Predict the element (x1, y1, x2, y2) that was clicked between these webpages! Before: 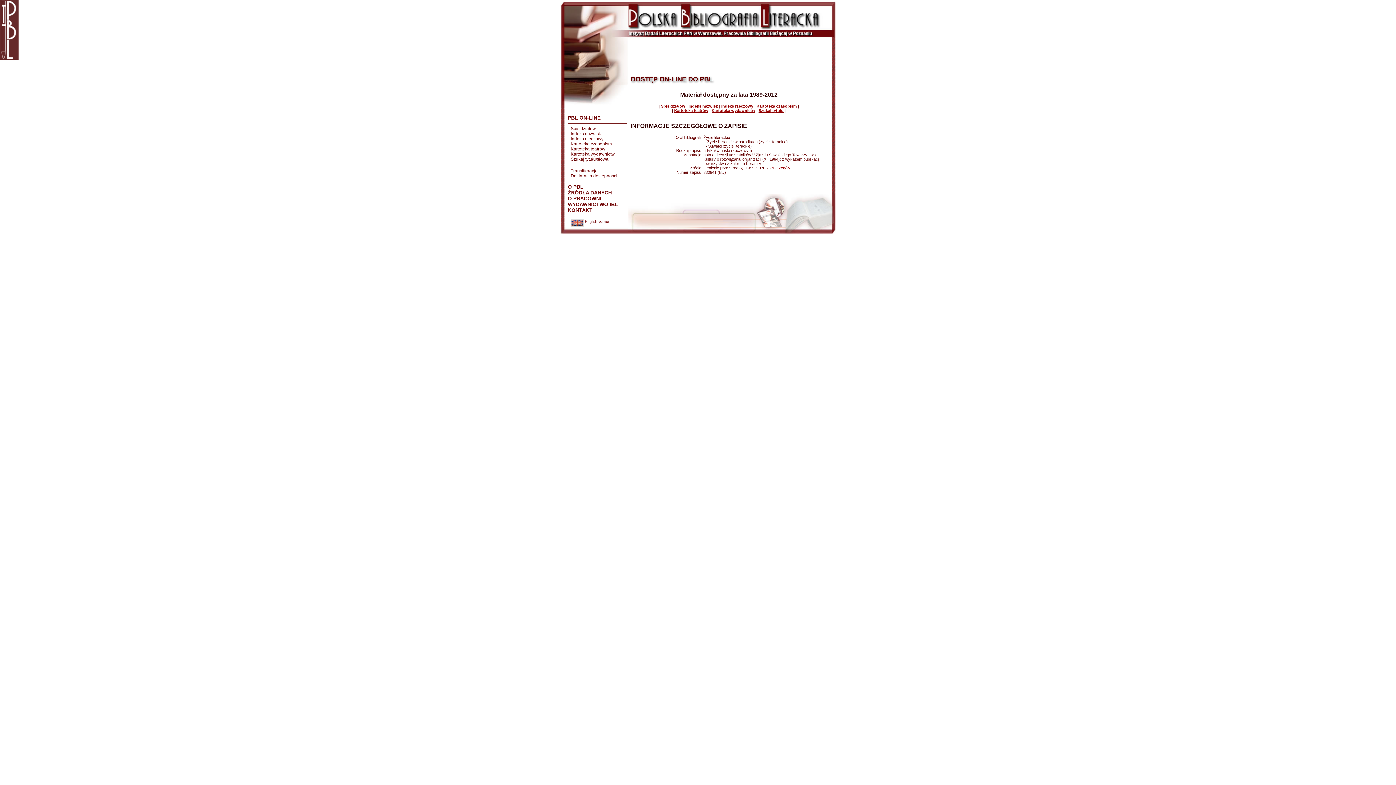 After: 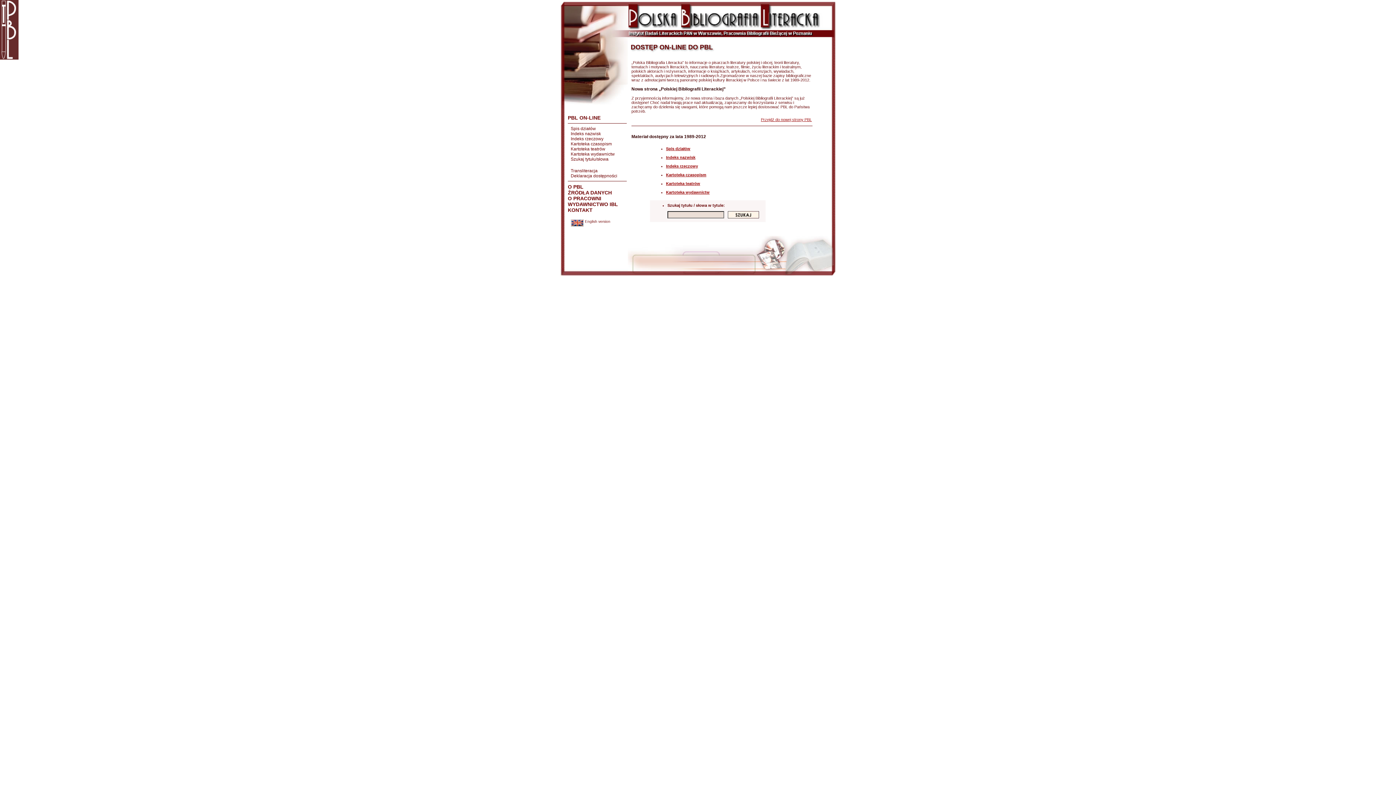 Action: bbox: (0, 54, 18, 60)